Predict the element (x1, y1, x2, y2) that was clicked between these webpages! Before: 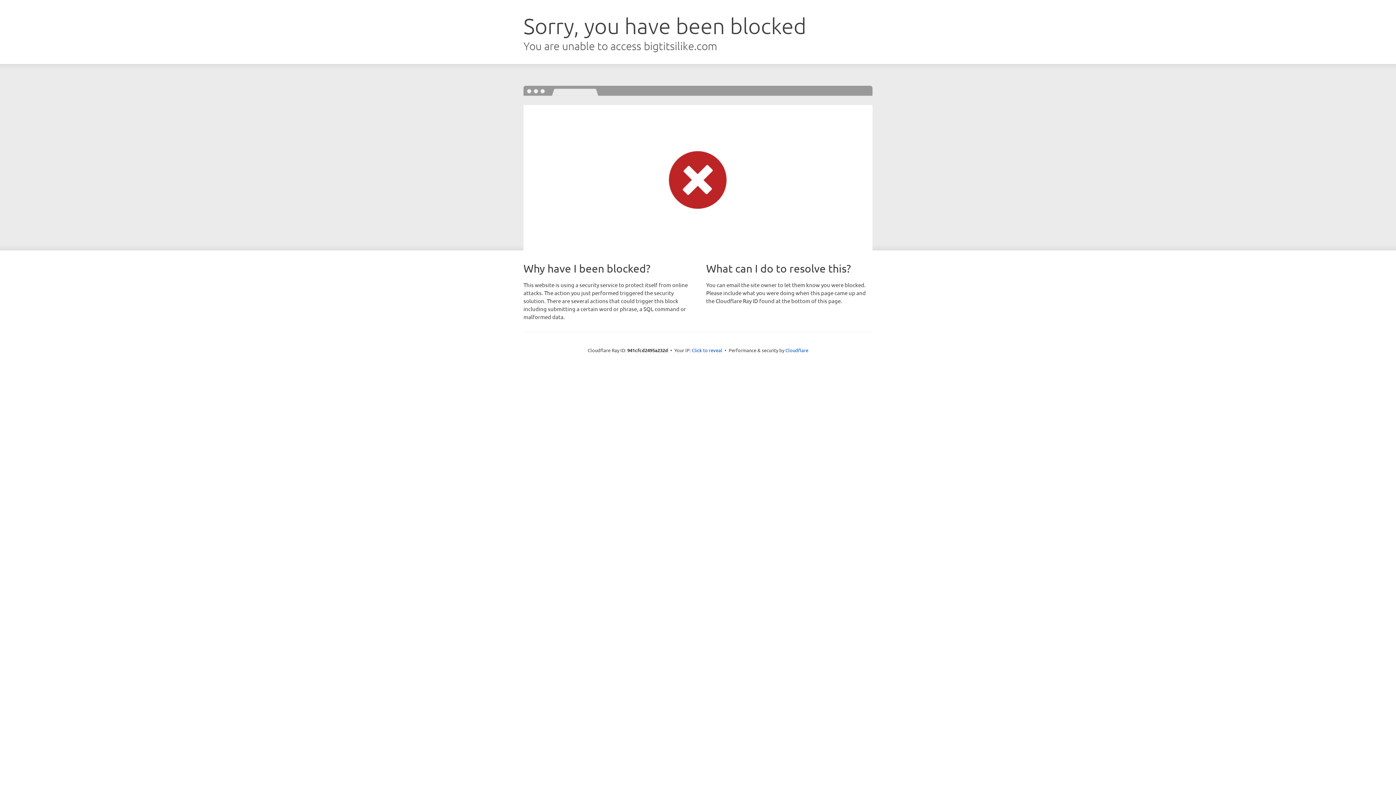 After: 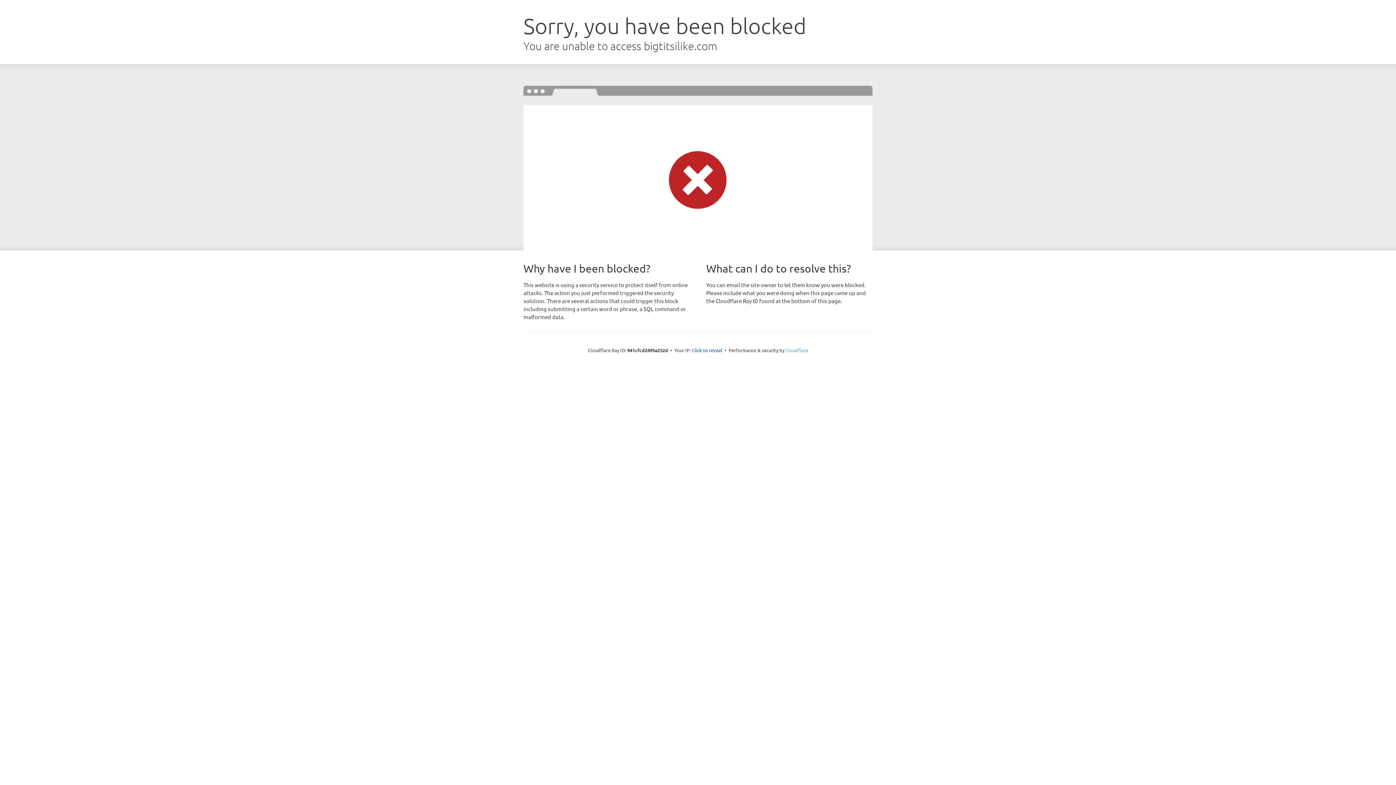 Action: bbox: (785, 347, 808, 353) label: Cloudflare